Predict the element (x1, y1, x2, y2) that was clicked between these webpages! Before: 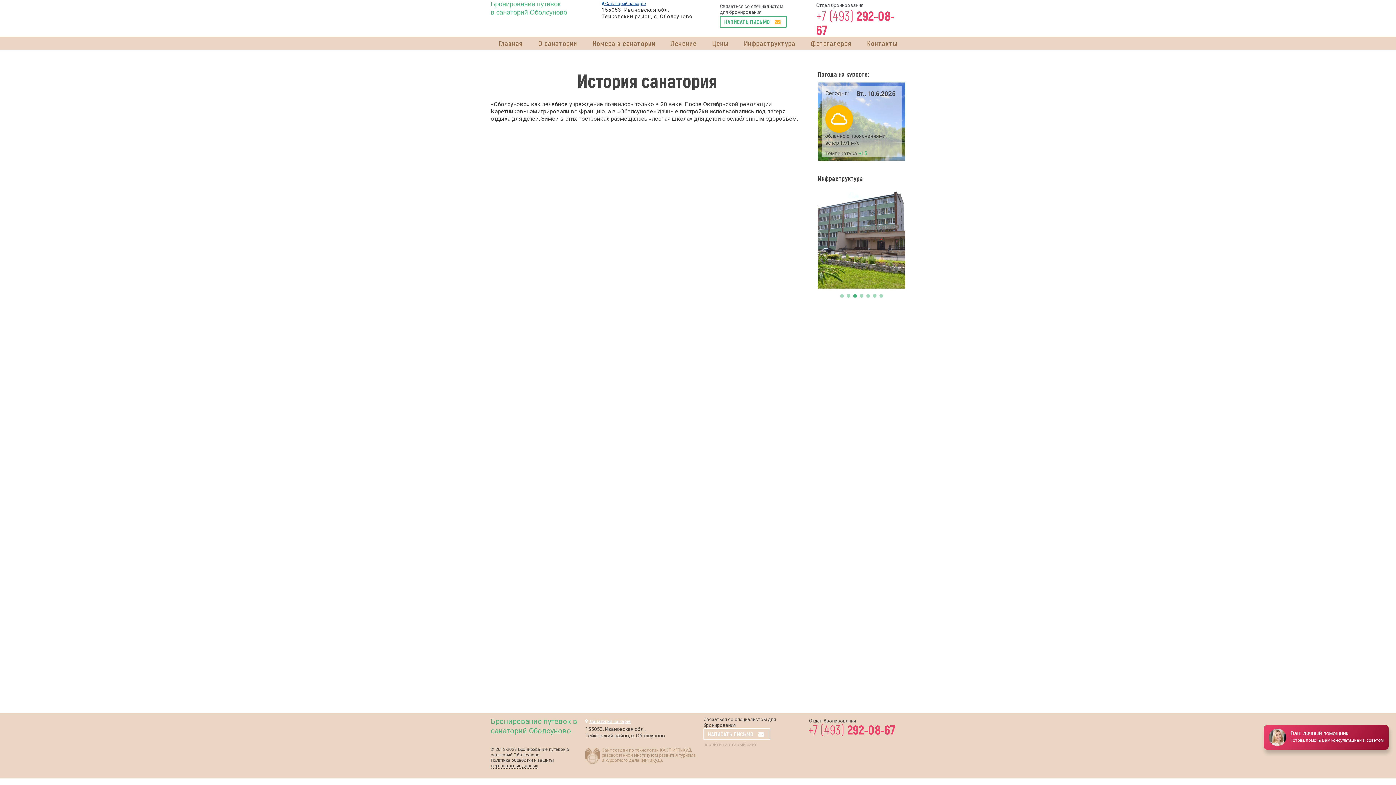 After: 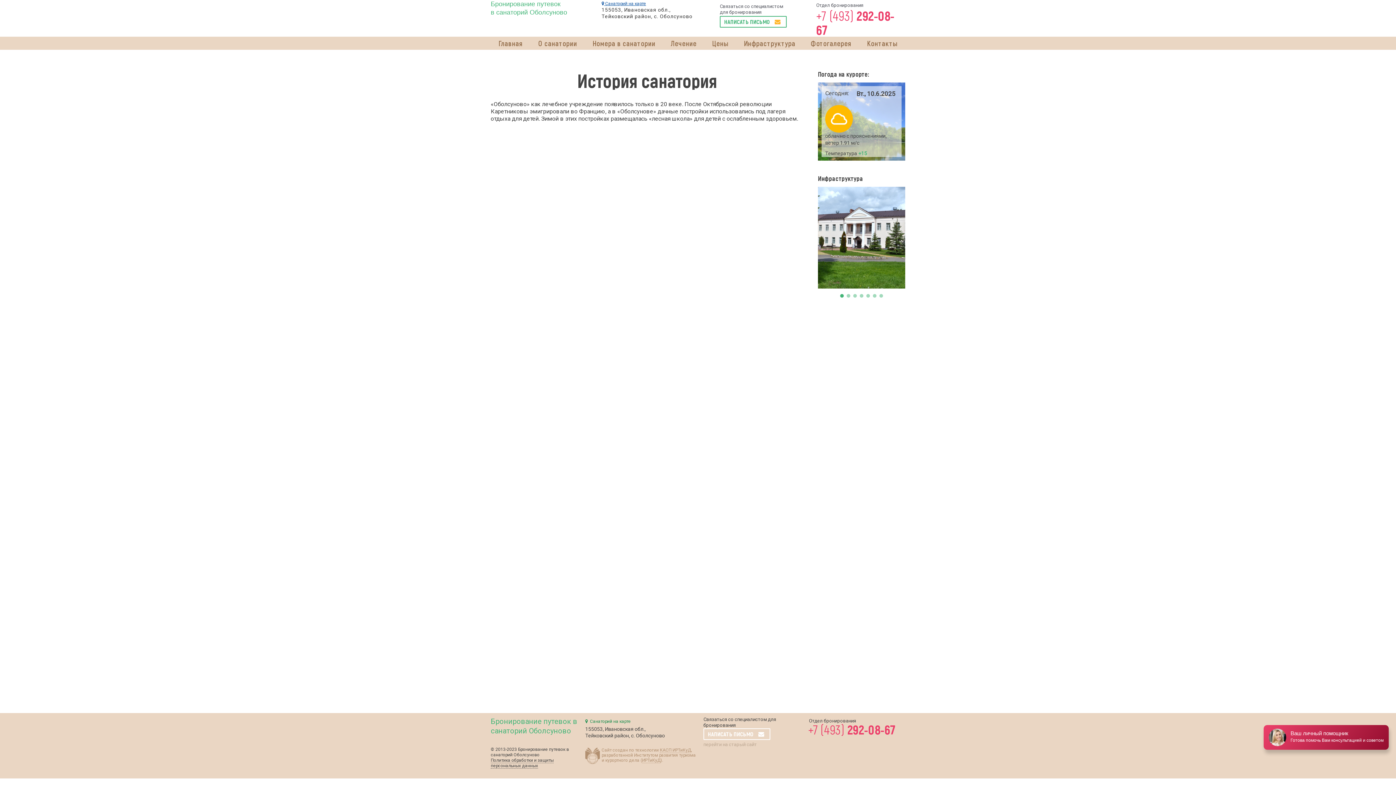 Action: bbox: (585, 719, 630, 724) label:  Санаторий на карте